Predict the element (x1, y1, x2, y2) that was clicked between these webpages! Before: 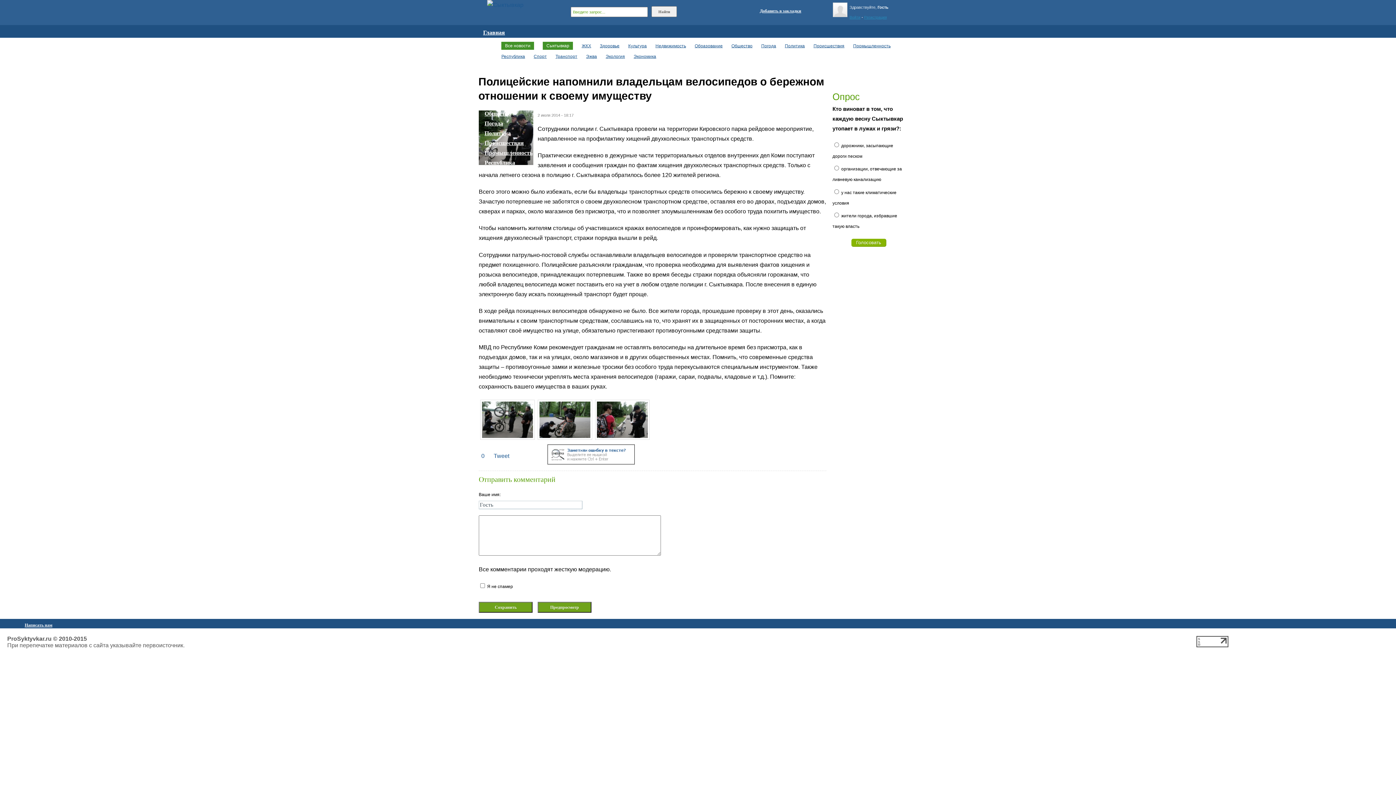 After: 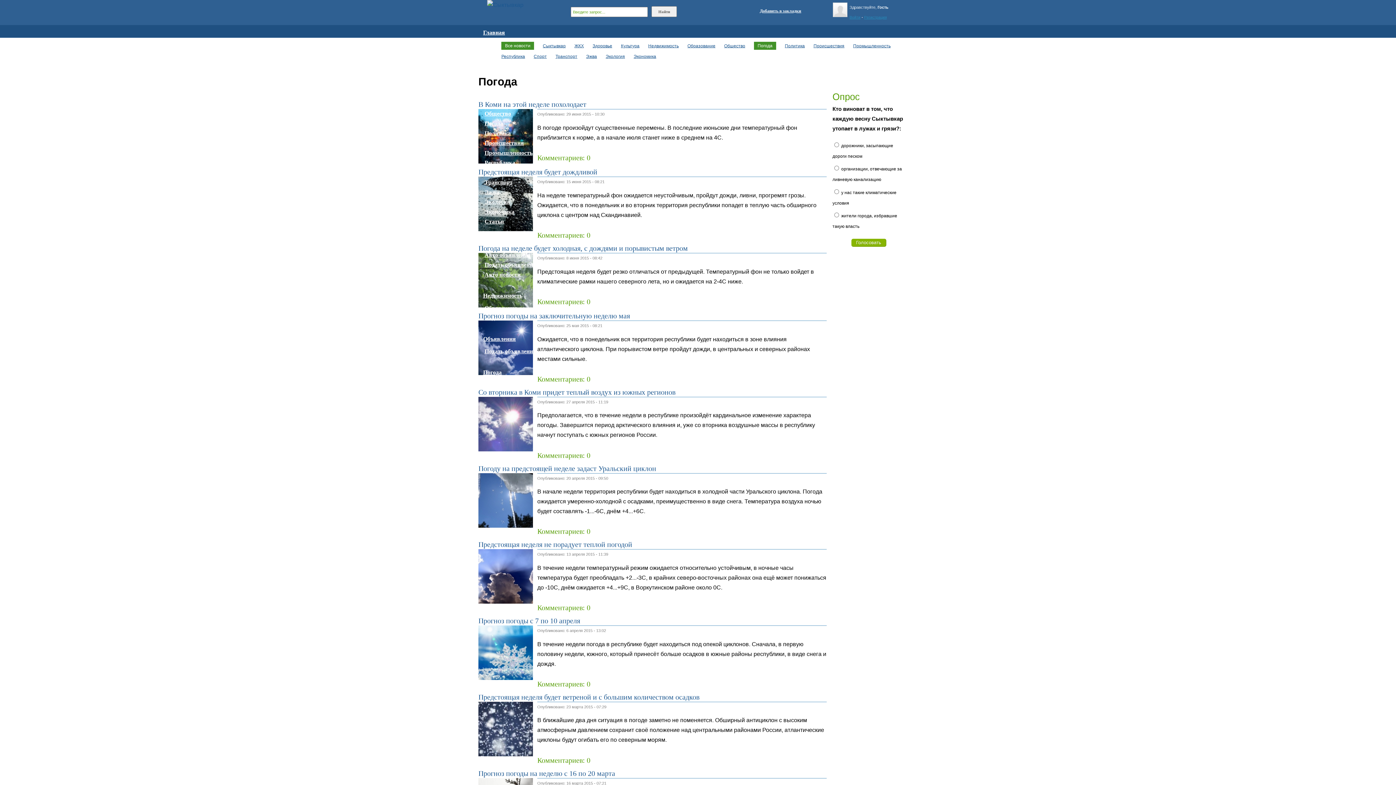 Action: label: Погода bbox: (482, 118, 505, 128)